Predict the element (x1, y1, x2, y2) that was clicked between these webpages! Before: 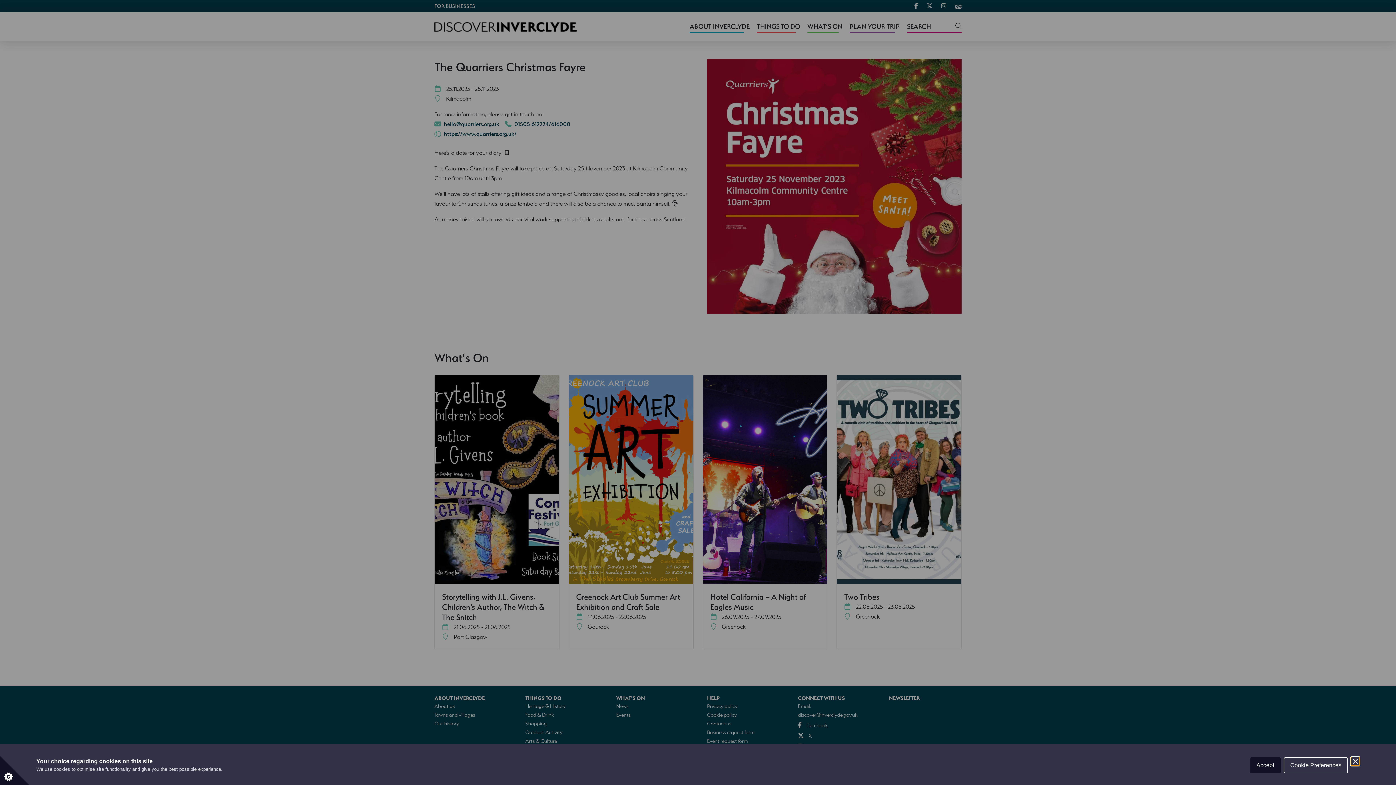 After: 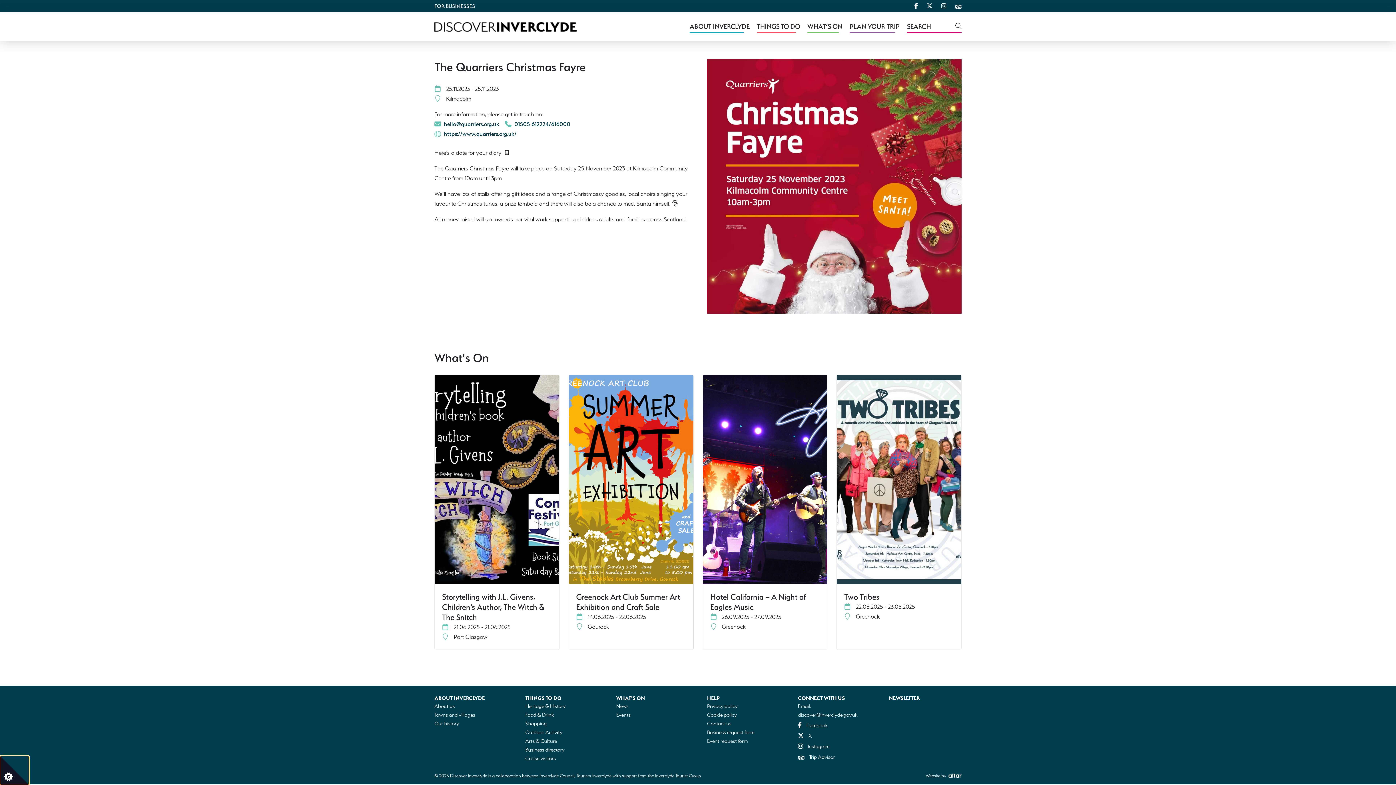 Action: bbox: (1351, 757, 1360, 766) label: Close